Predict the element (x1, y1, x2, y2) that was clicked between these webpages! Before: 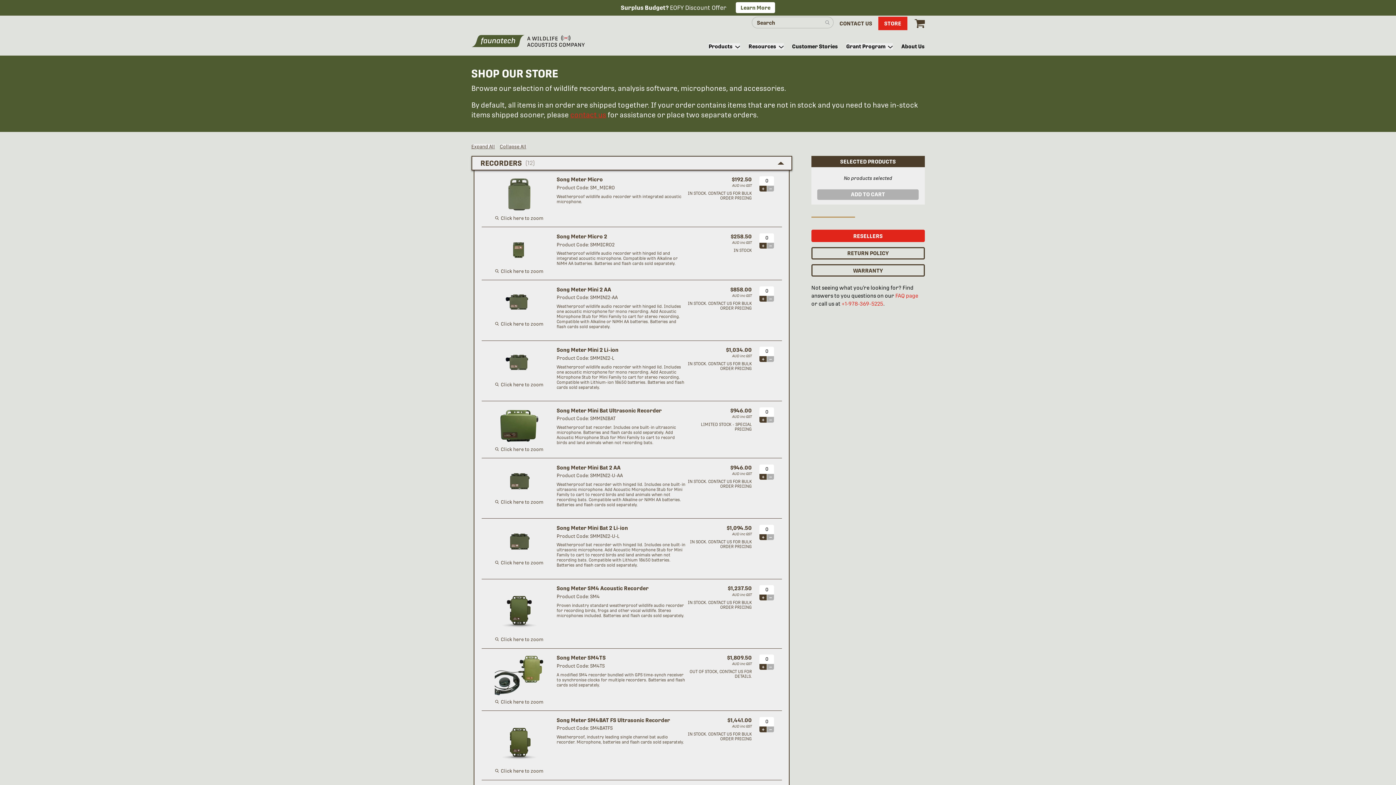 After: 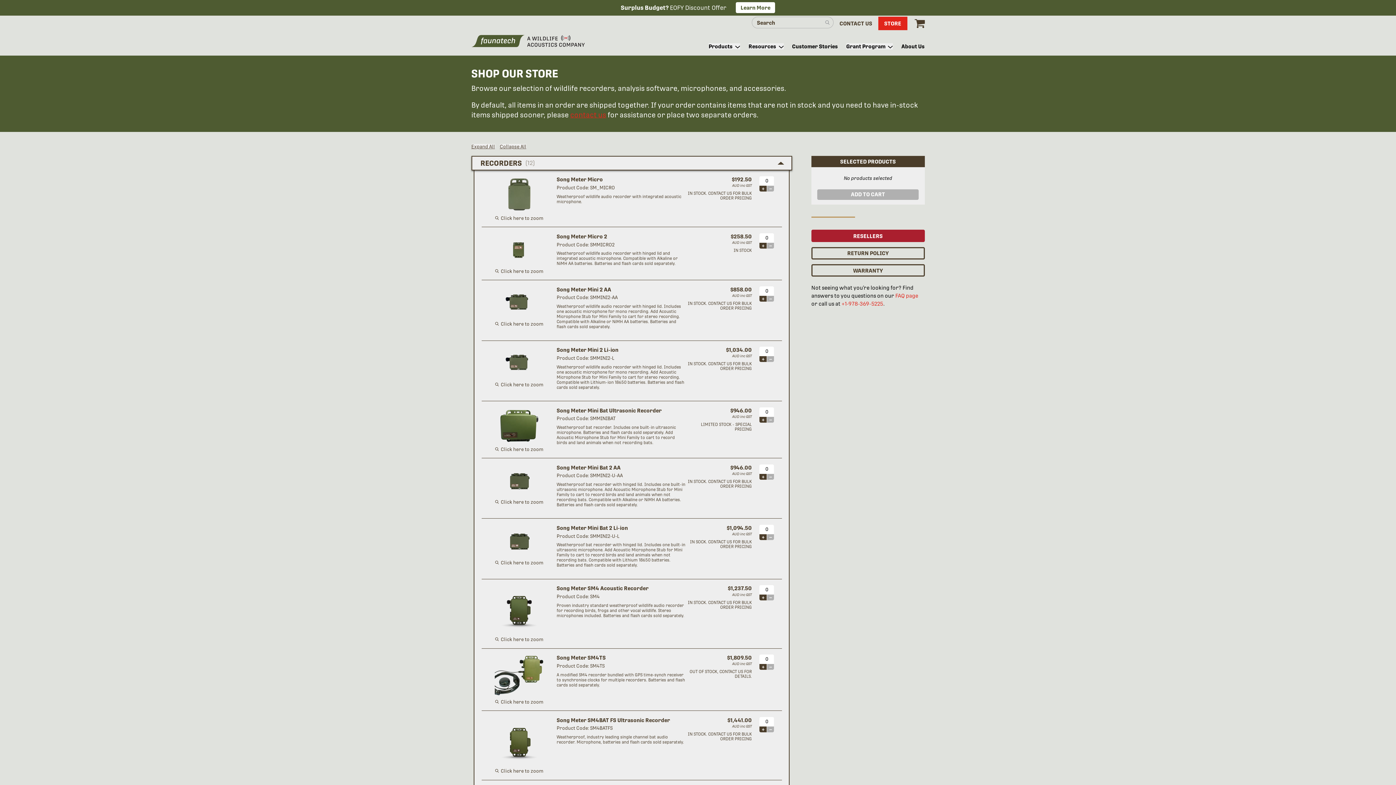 Action: label: RESELLERS bbox: (811, 229, 924, 242)